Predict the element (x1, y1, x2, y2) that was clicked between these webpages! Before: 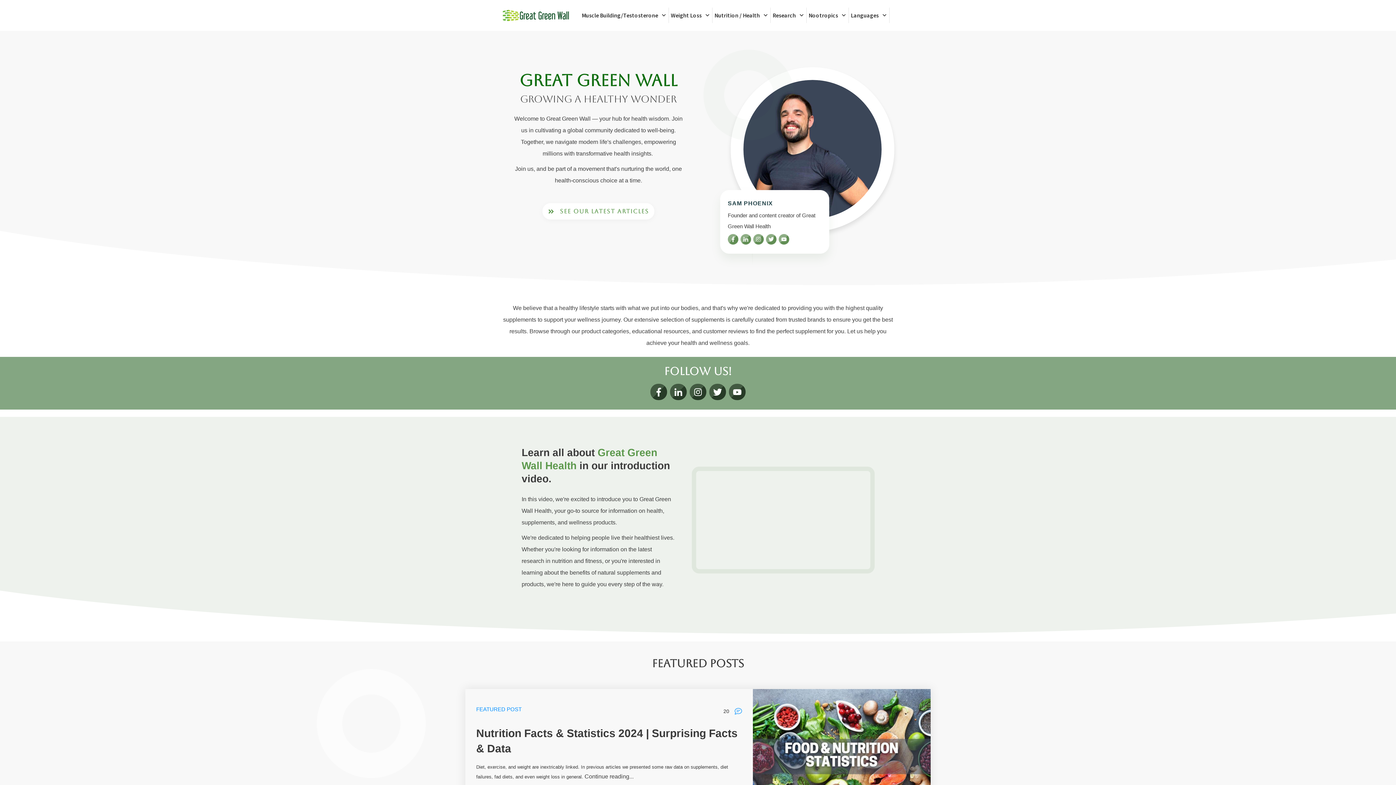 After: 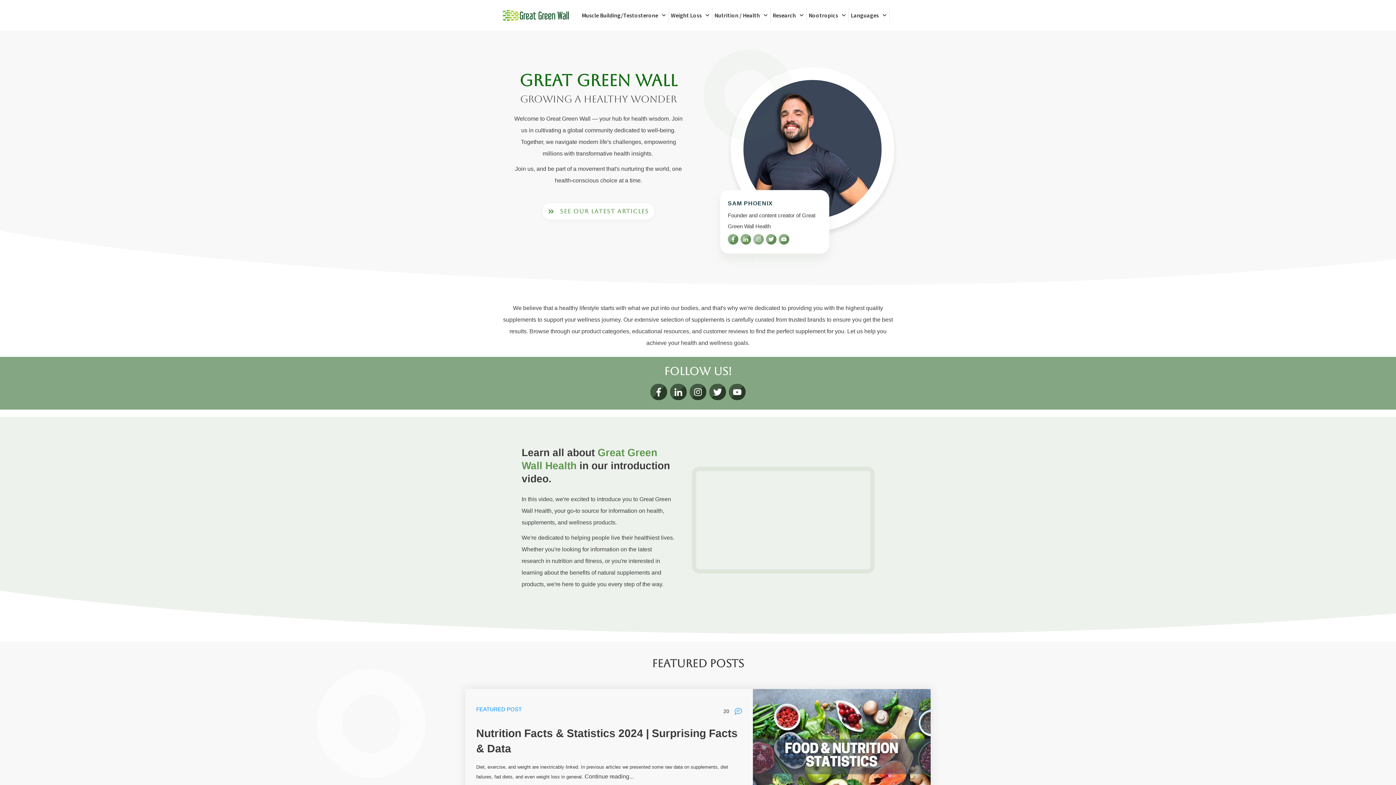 Action: bbox: (753, 234, 763, 244)